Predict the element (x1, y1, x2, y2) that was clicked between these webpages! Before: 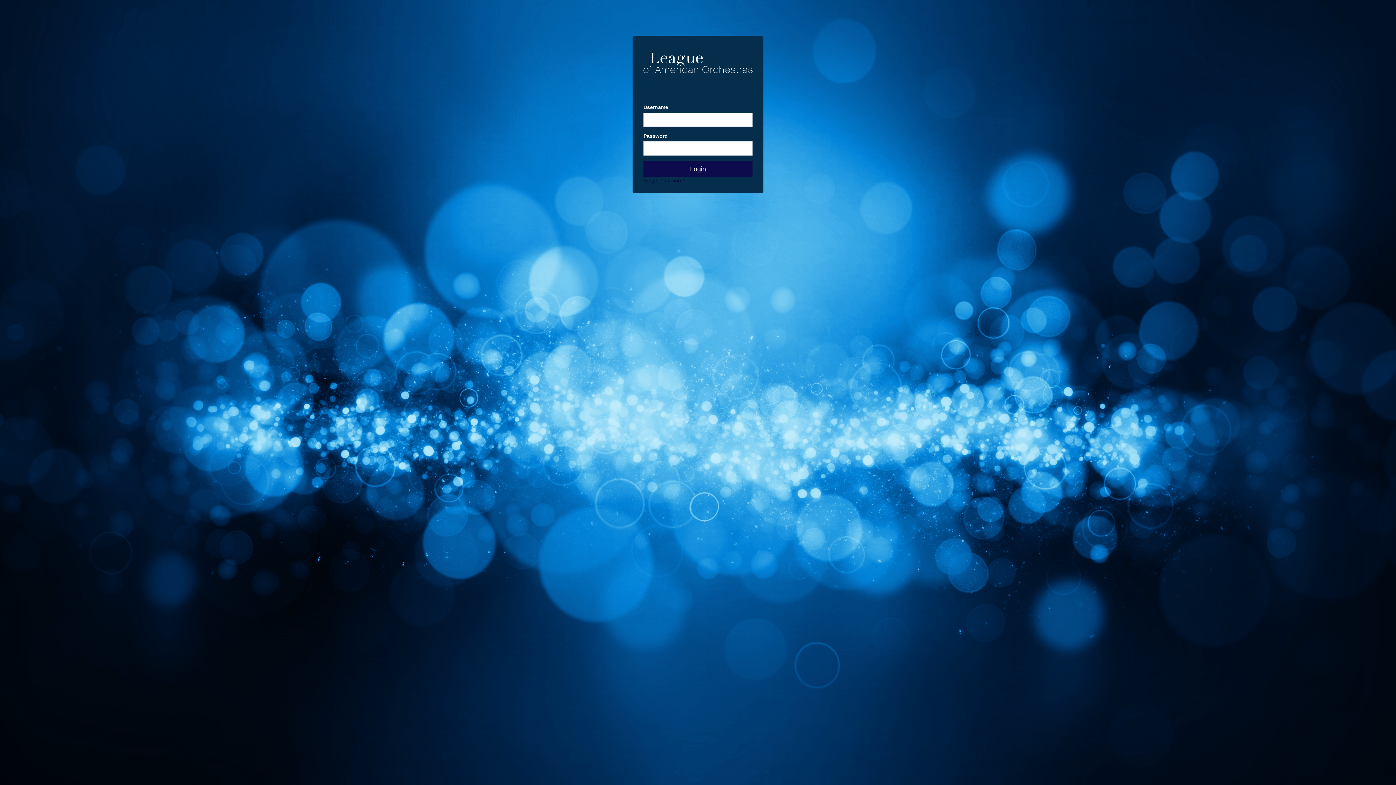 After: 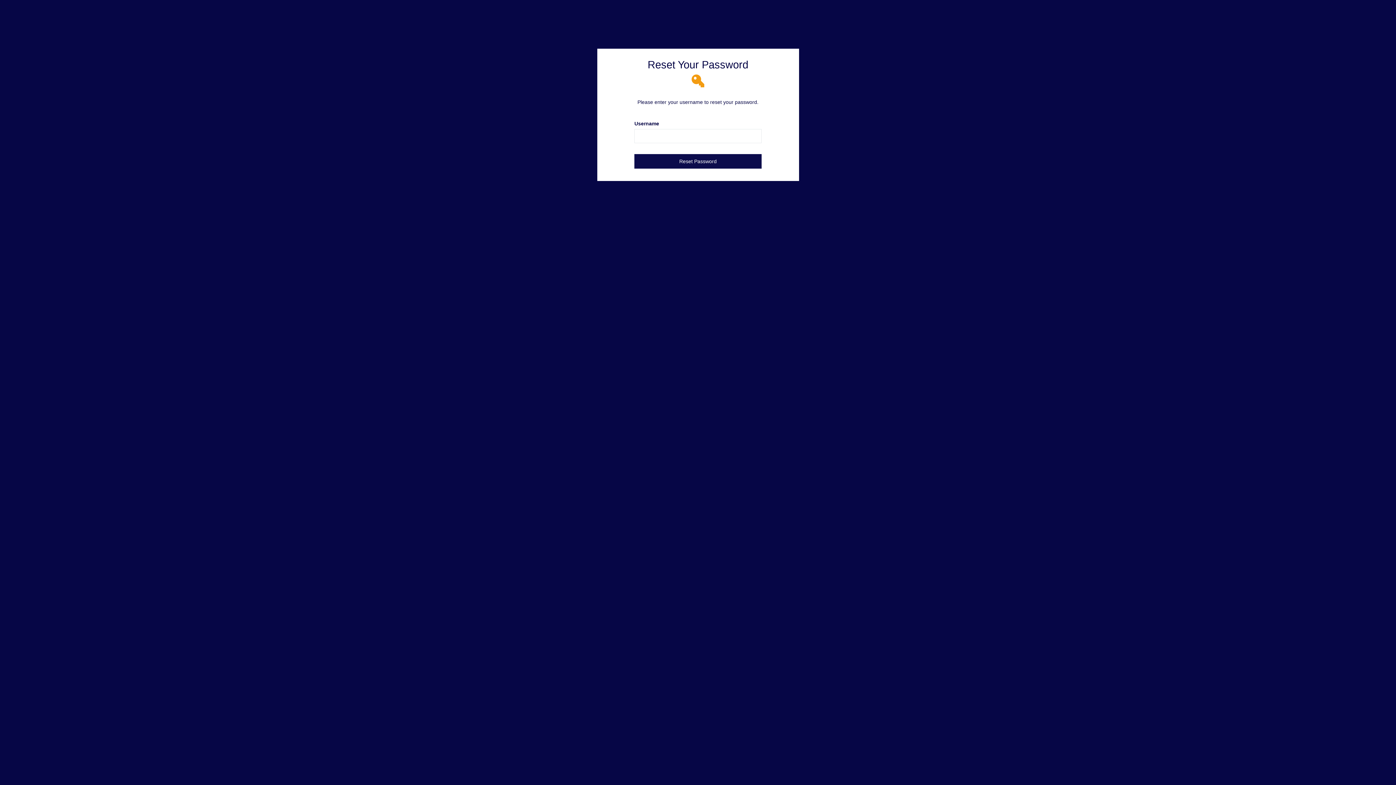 Action: label: Forgot Password? bbox: (643, 177, 685, 183)